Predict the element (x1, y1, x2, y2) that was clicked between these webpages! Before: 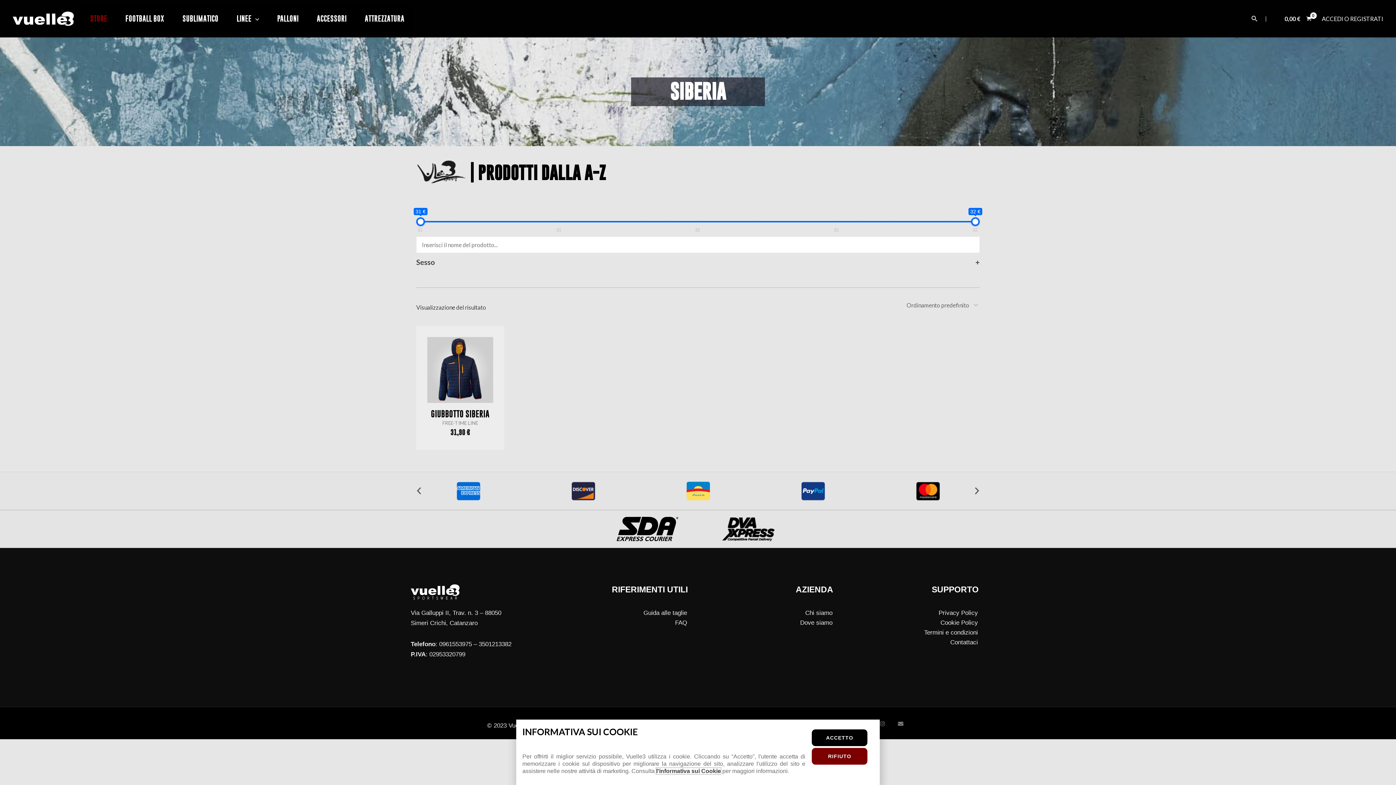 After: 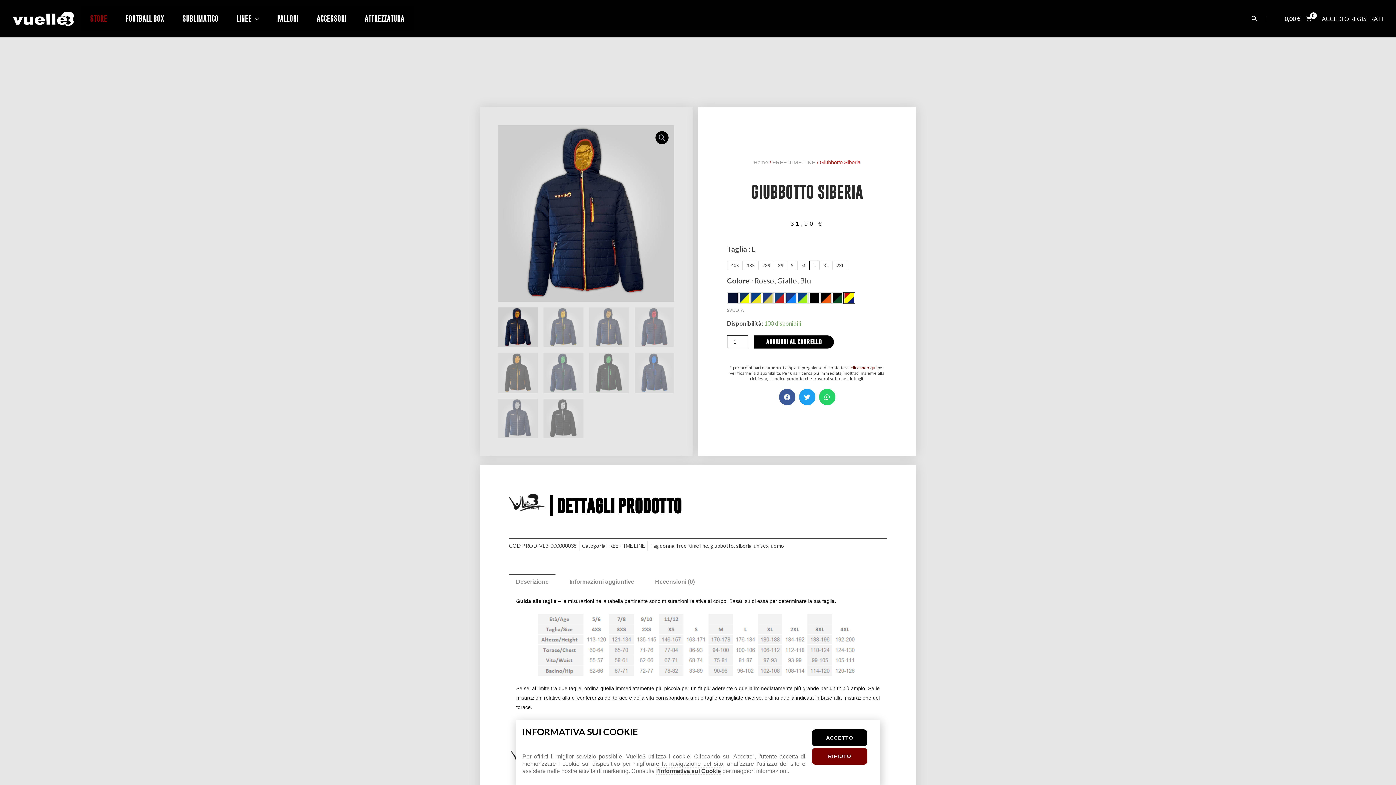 Action: label: GIUBBOTTO SIBERIA bbox: (427, 409, 493, 418)